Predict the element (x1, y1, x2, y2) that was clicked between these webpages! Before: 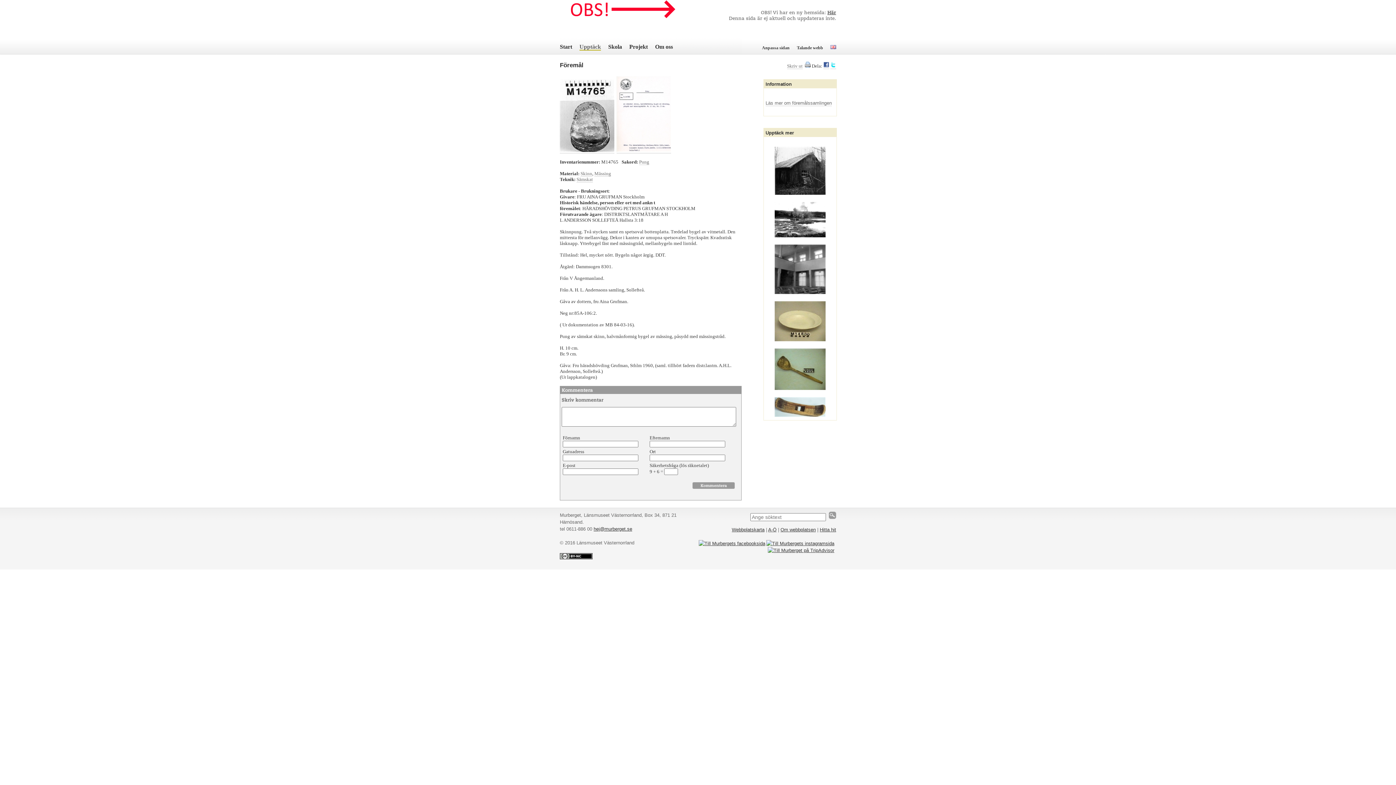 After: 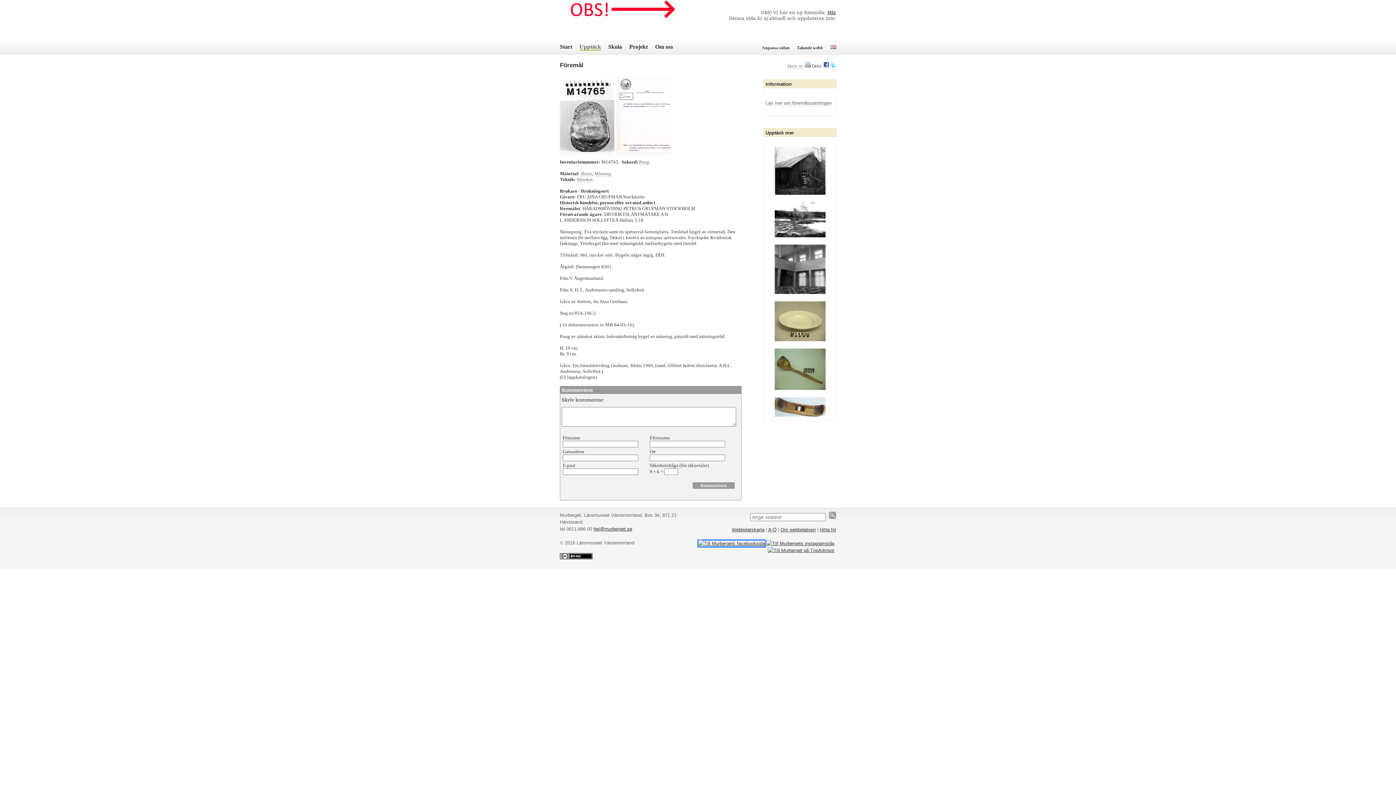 Action: bbox: (698, 541, 765, 546)